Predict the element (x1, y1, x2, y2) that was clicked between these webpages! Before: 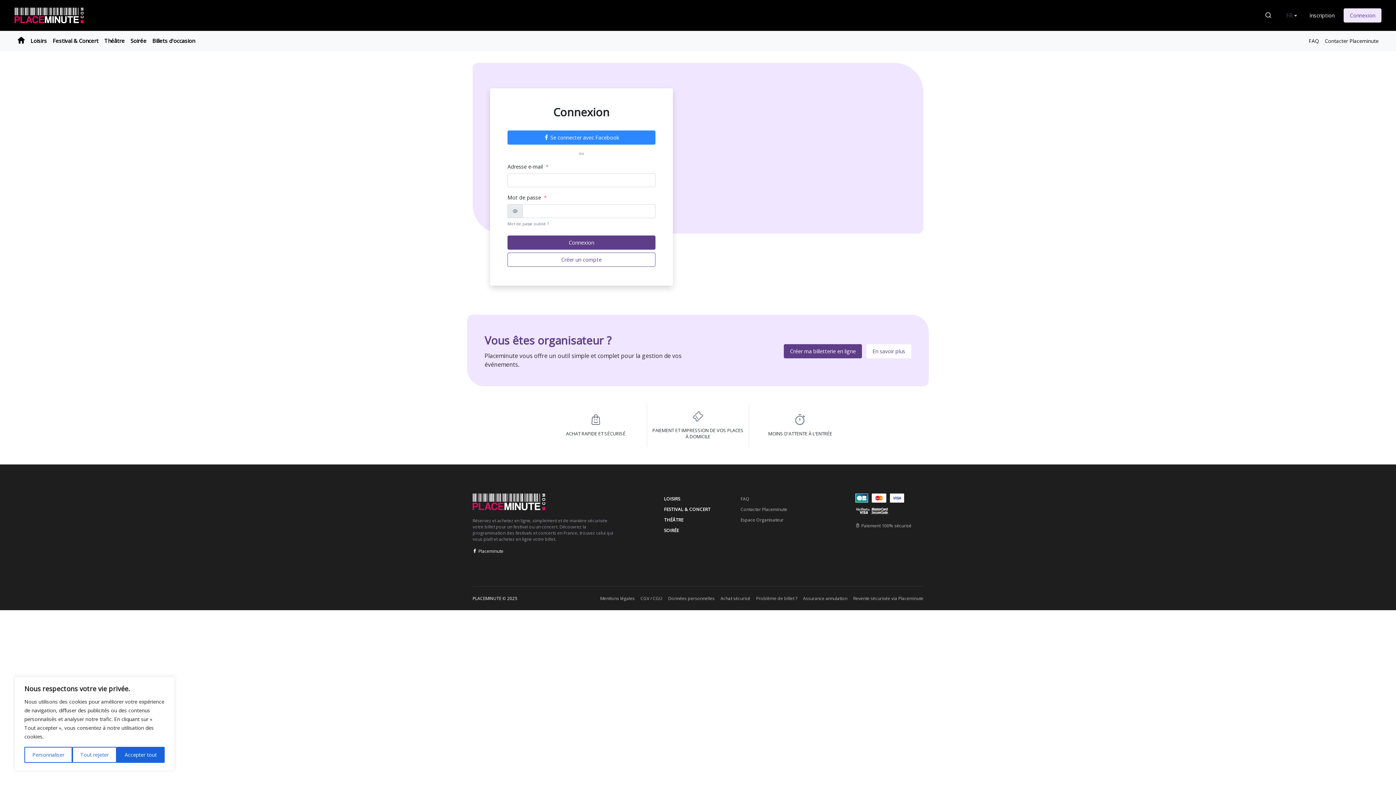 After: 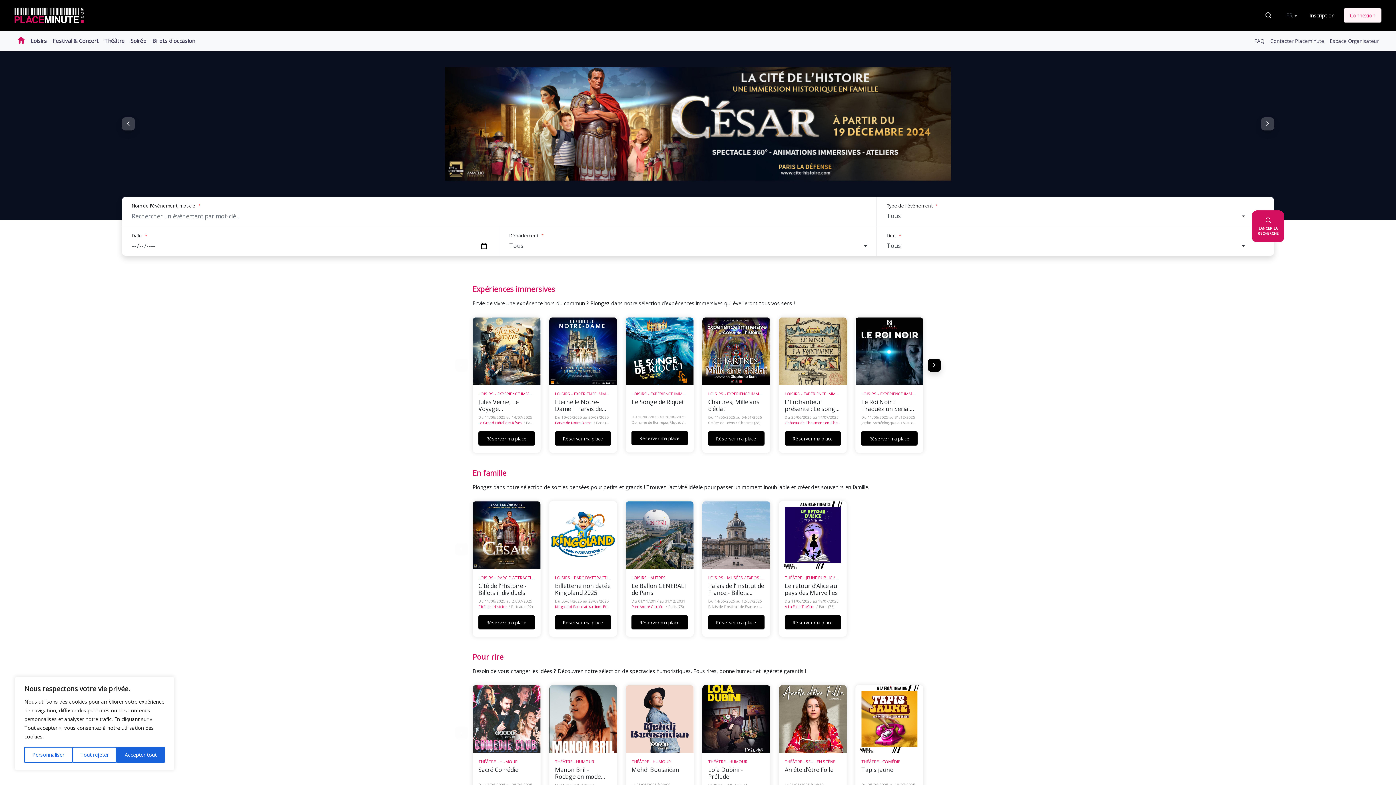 Action: bbox: (14, 33, 27, 48)